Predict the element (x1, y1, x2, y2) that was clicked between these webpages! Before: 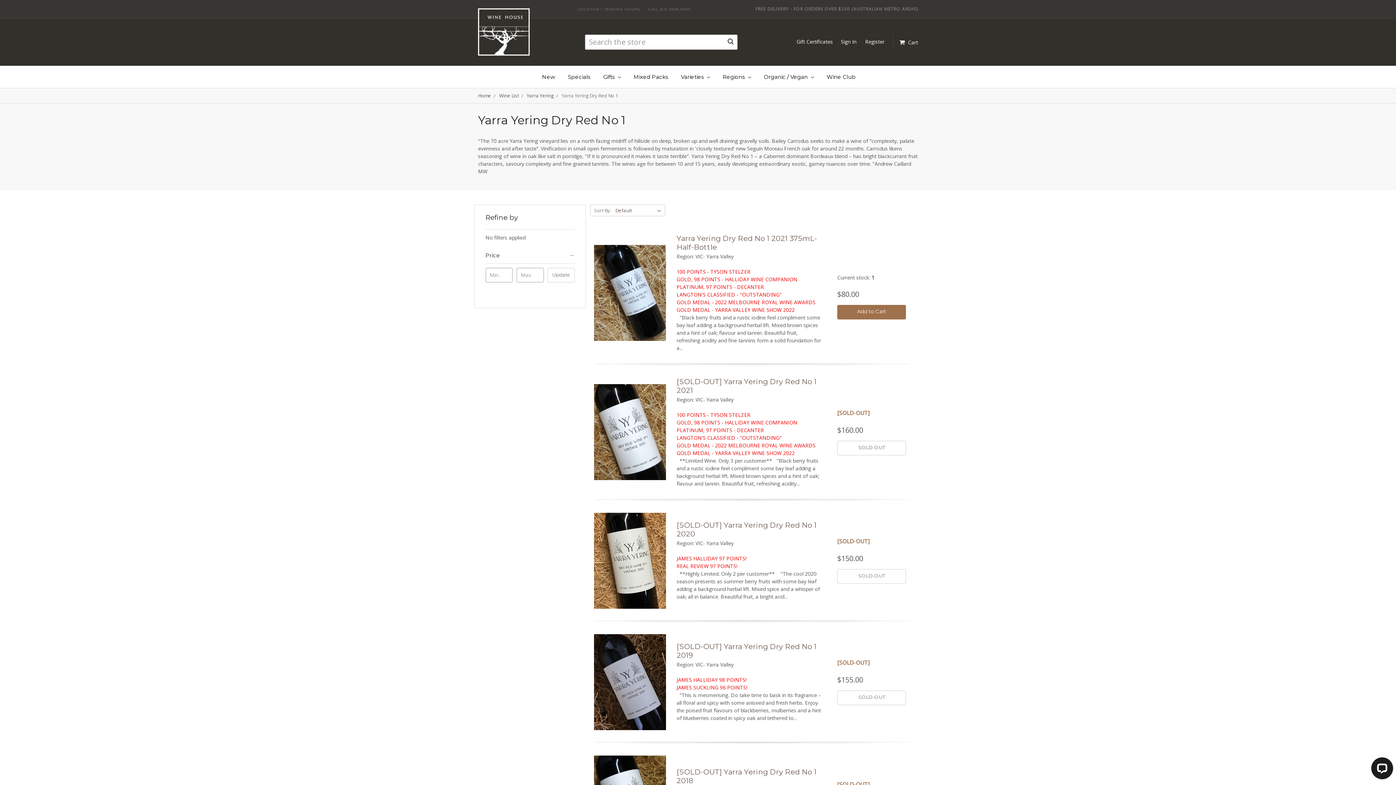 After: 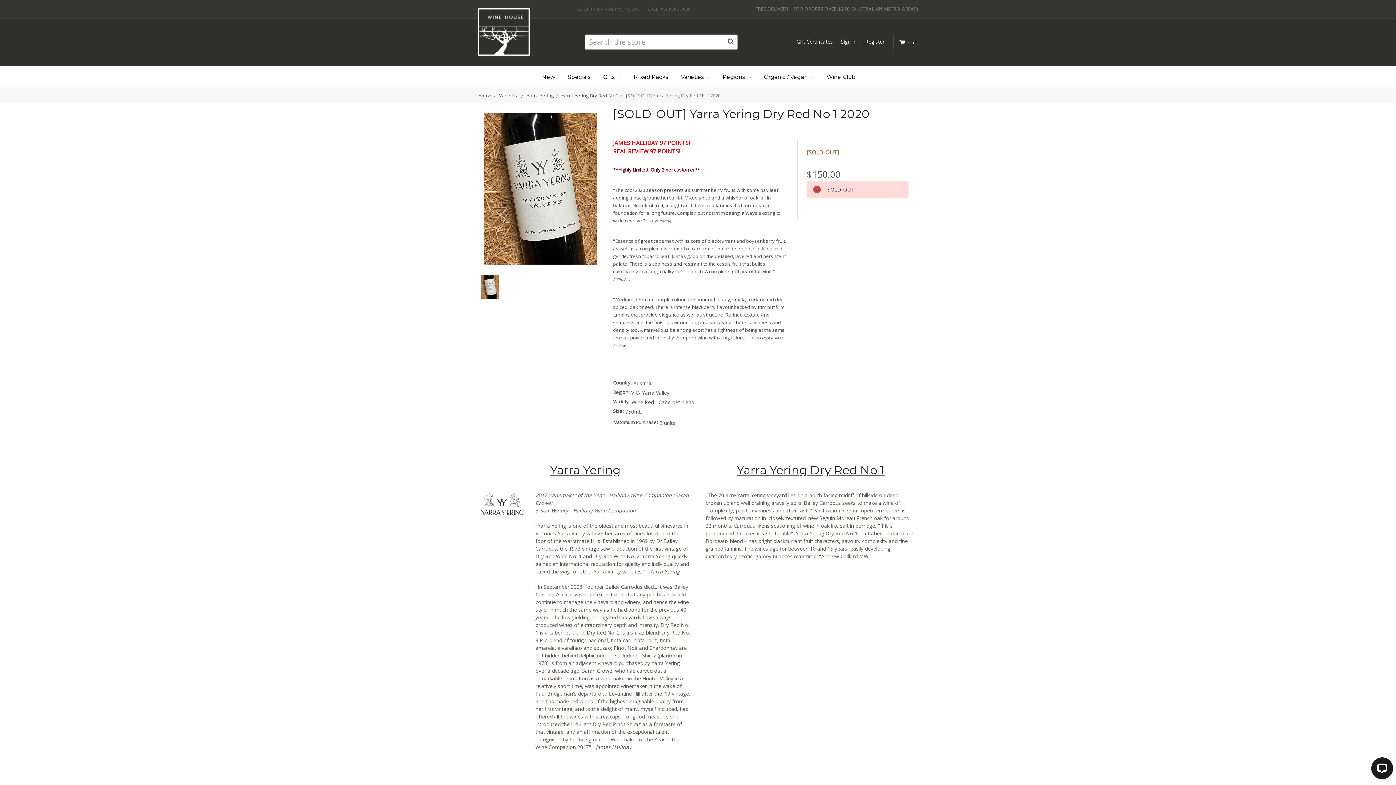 Action: bbox: (594, 557, 666, 563)